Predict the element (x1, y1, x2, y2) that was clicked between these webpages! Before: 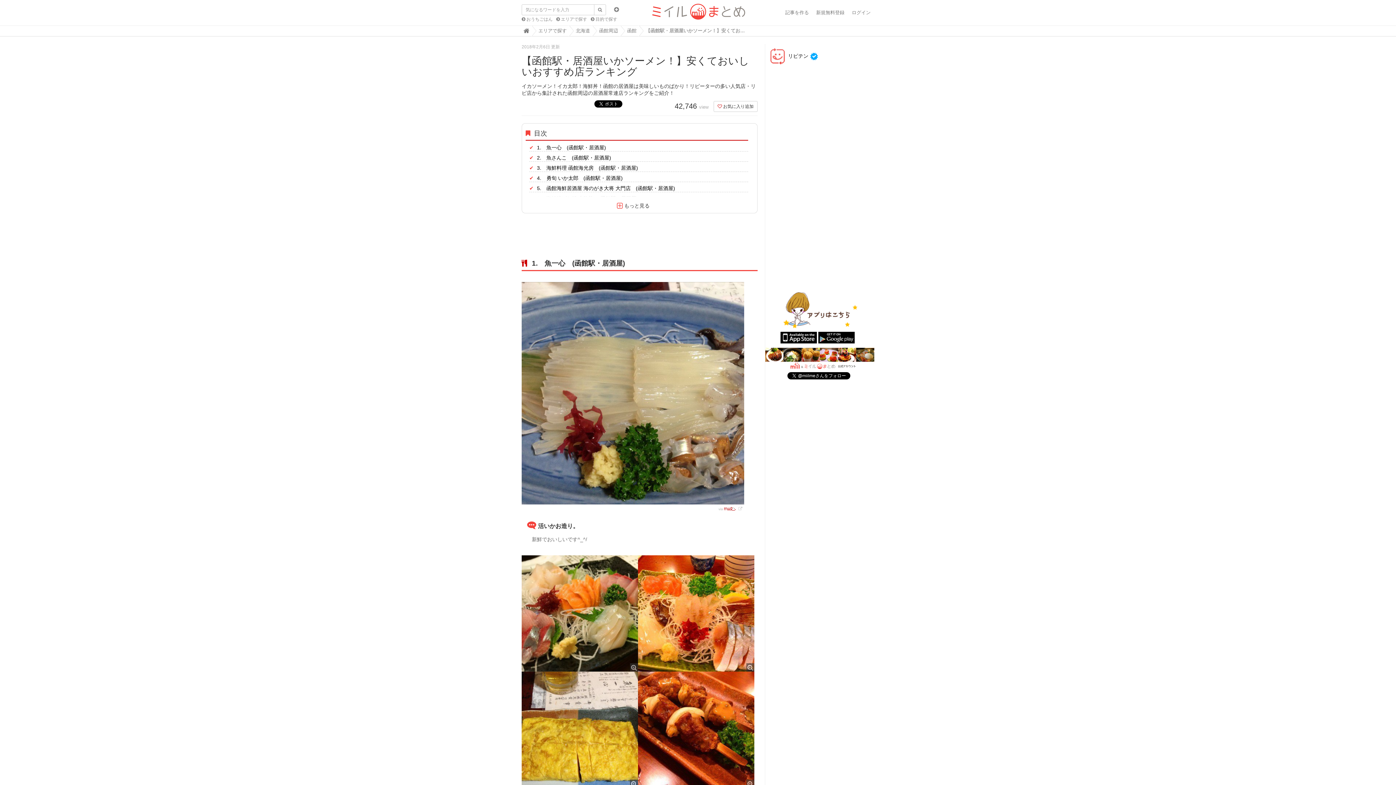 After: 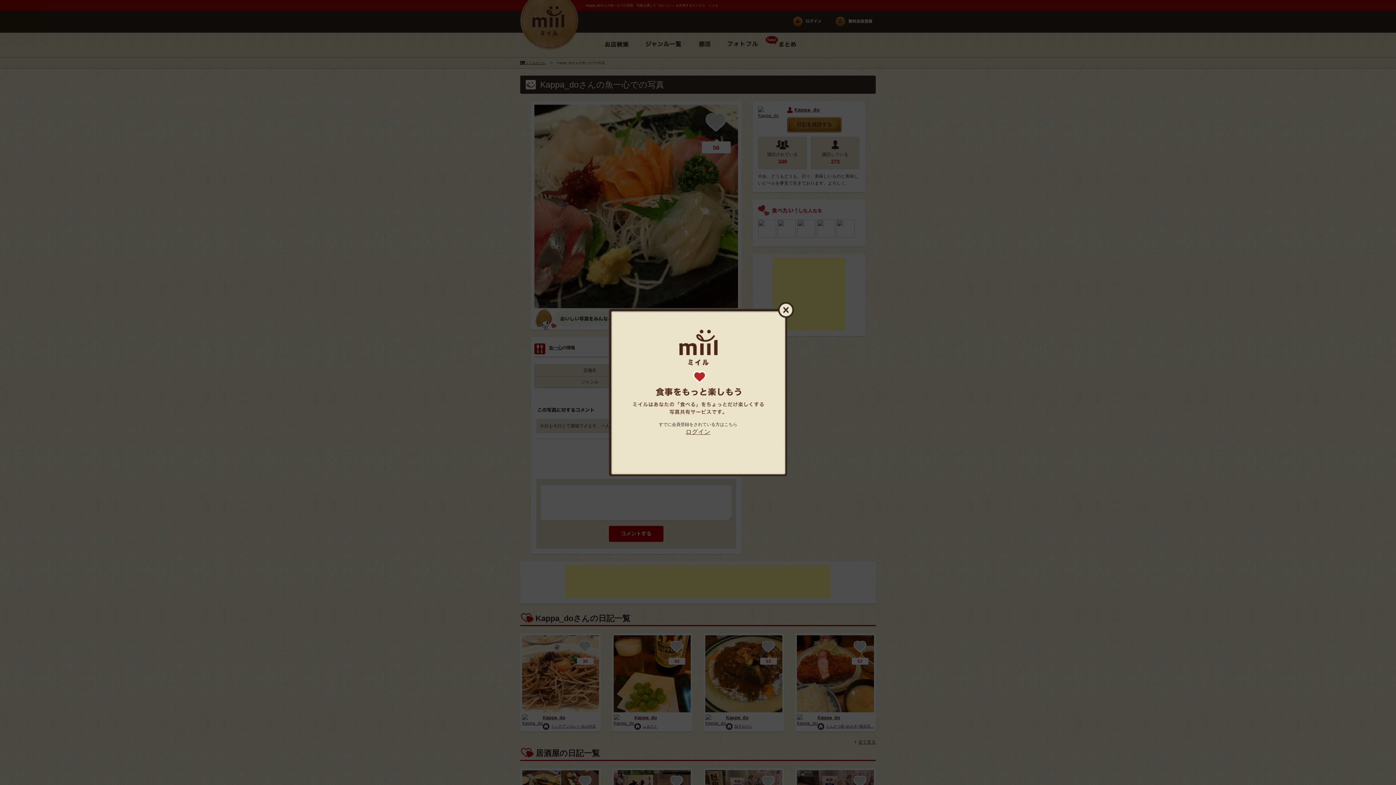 Action: bbox: (521, 555, 638, 672)